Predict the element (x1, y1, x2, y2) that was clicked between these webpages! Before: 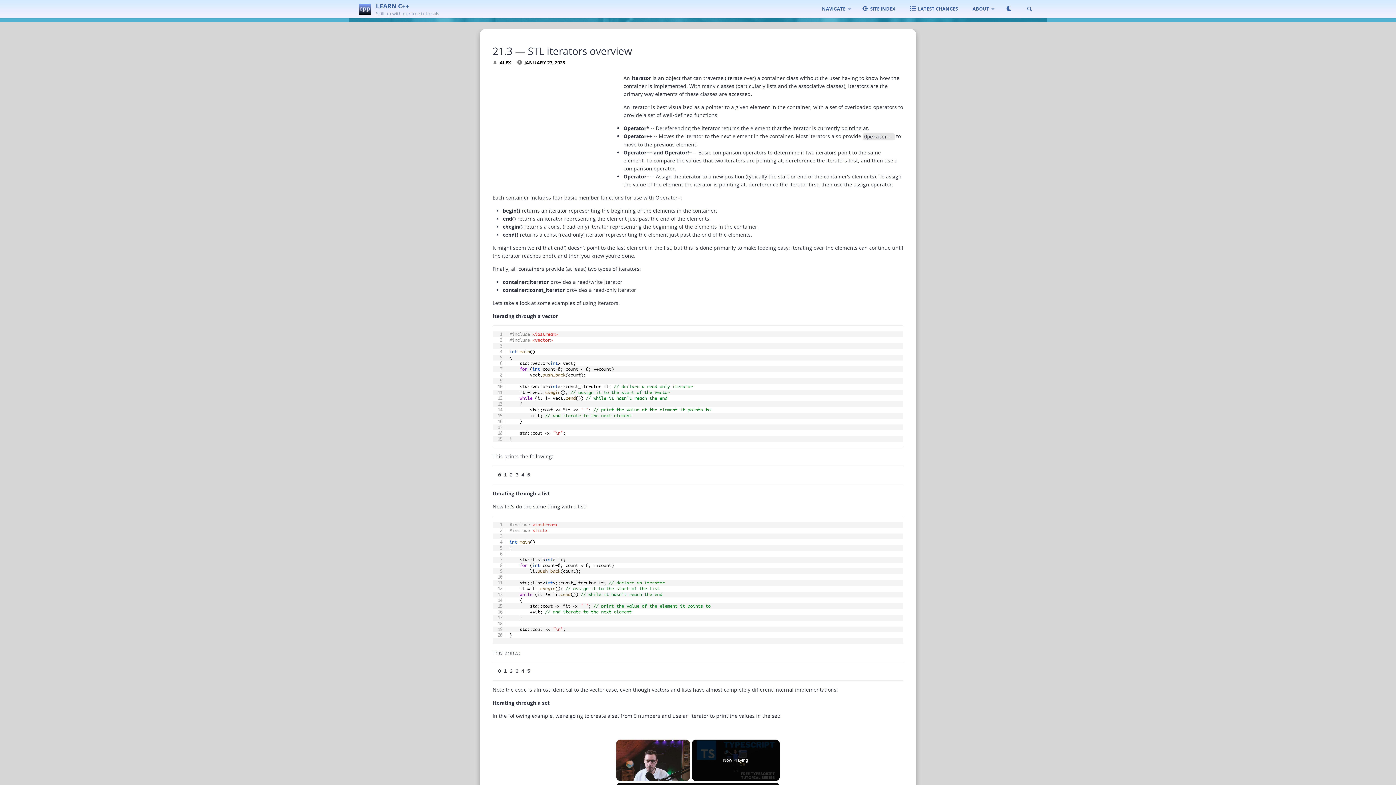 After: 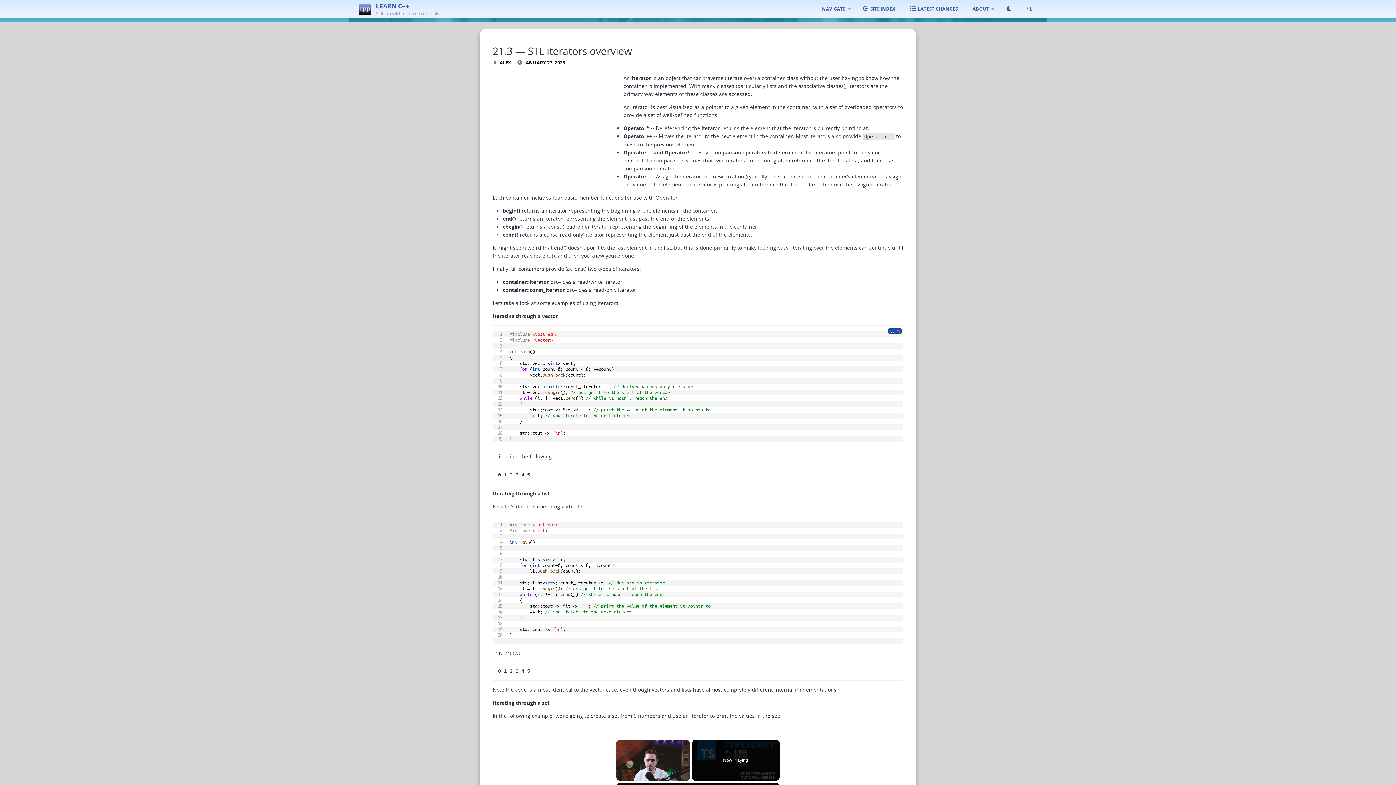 Action: bbox: (888, 328, 902, 333) label: COPY